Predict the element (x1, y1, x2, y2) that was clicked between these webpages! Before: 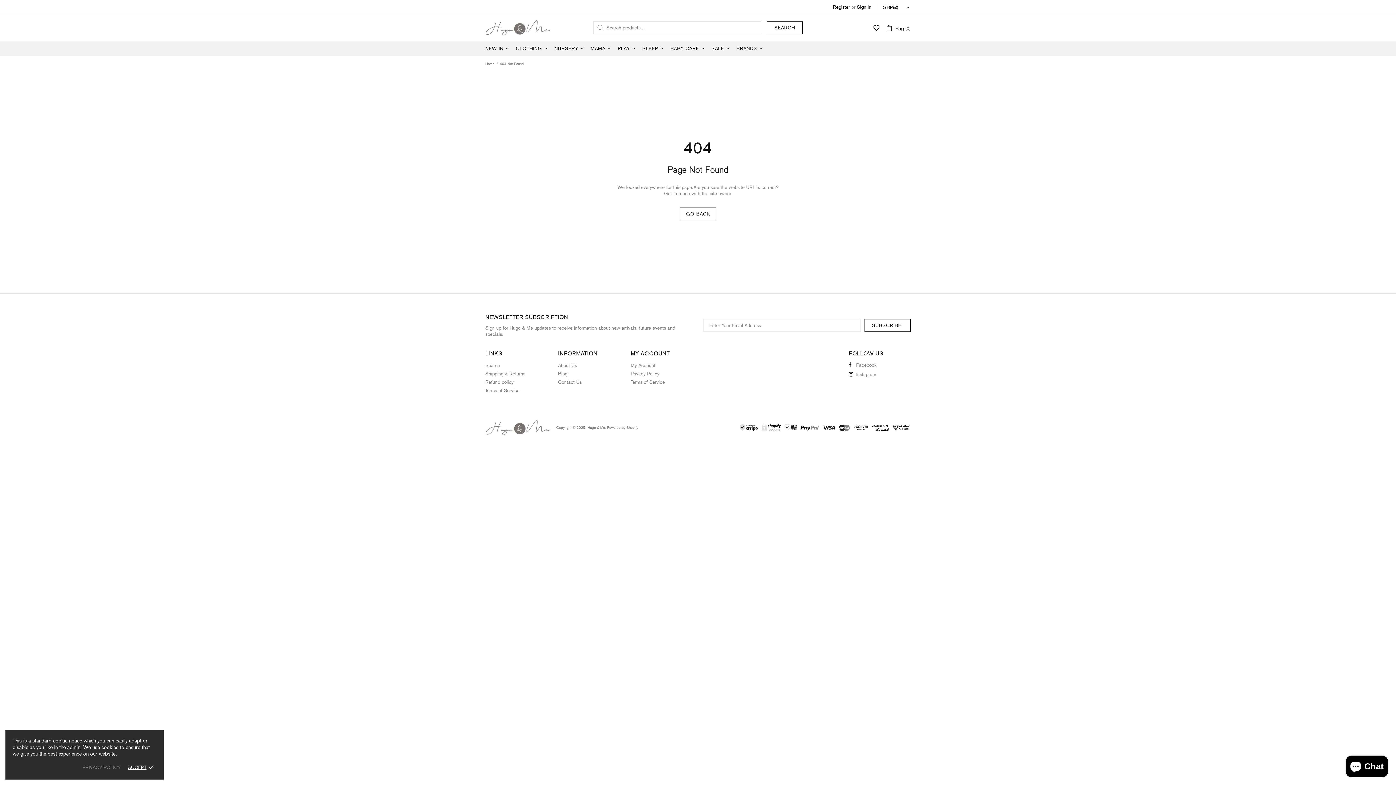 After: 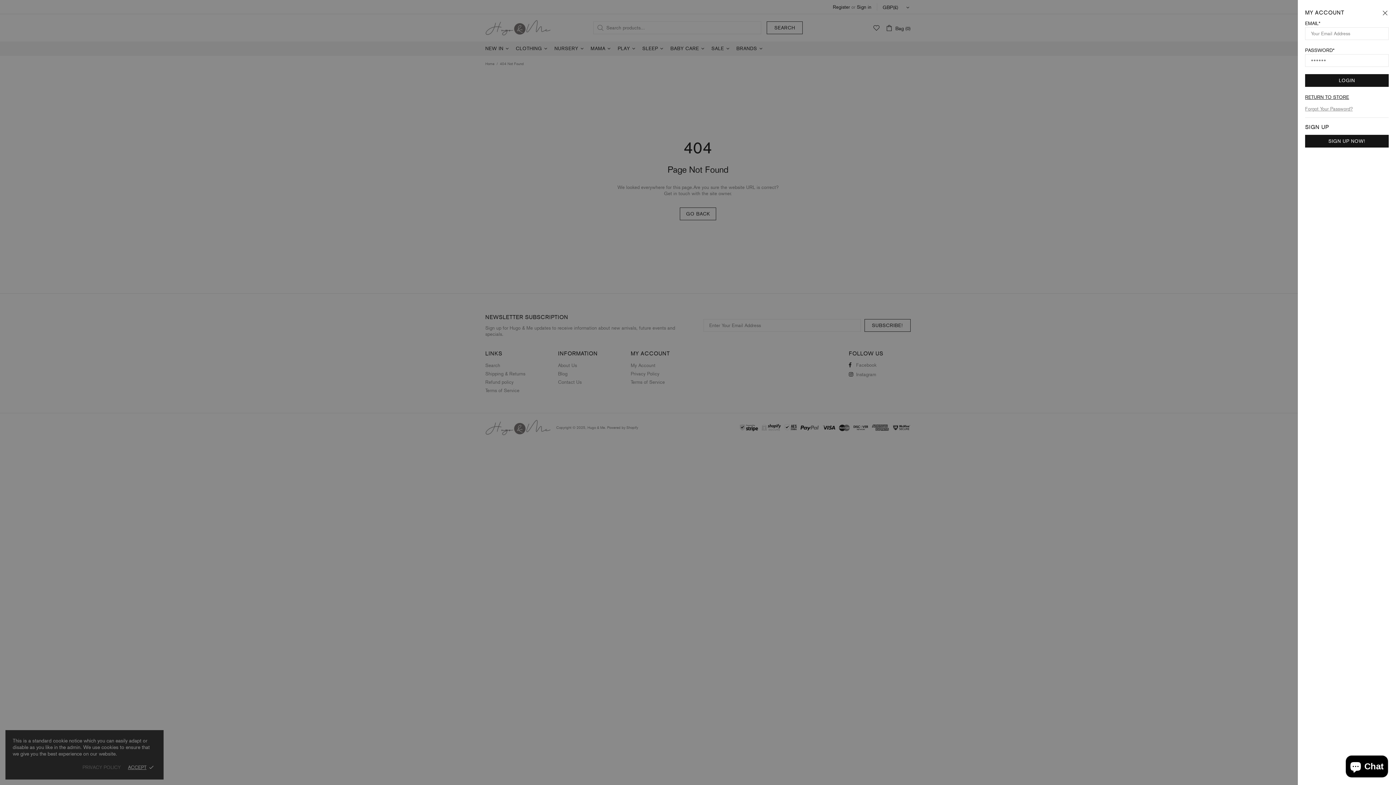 Action: label: Sign in bbox: (857, 3, 871, 10)